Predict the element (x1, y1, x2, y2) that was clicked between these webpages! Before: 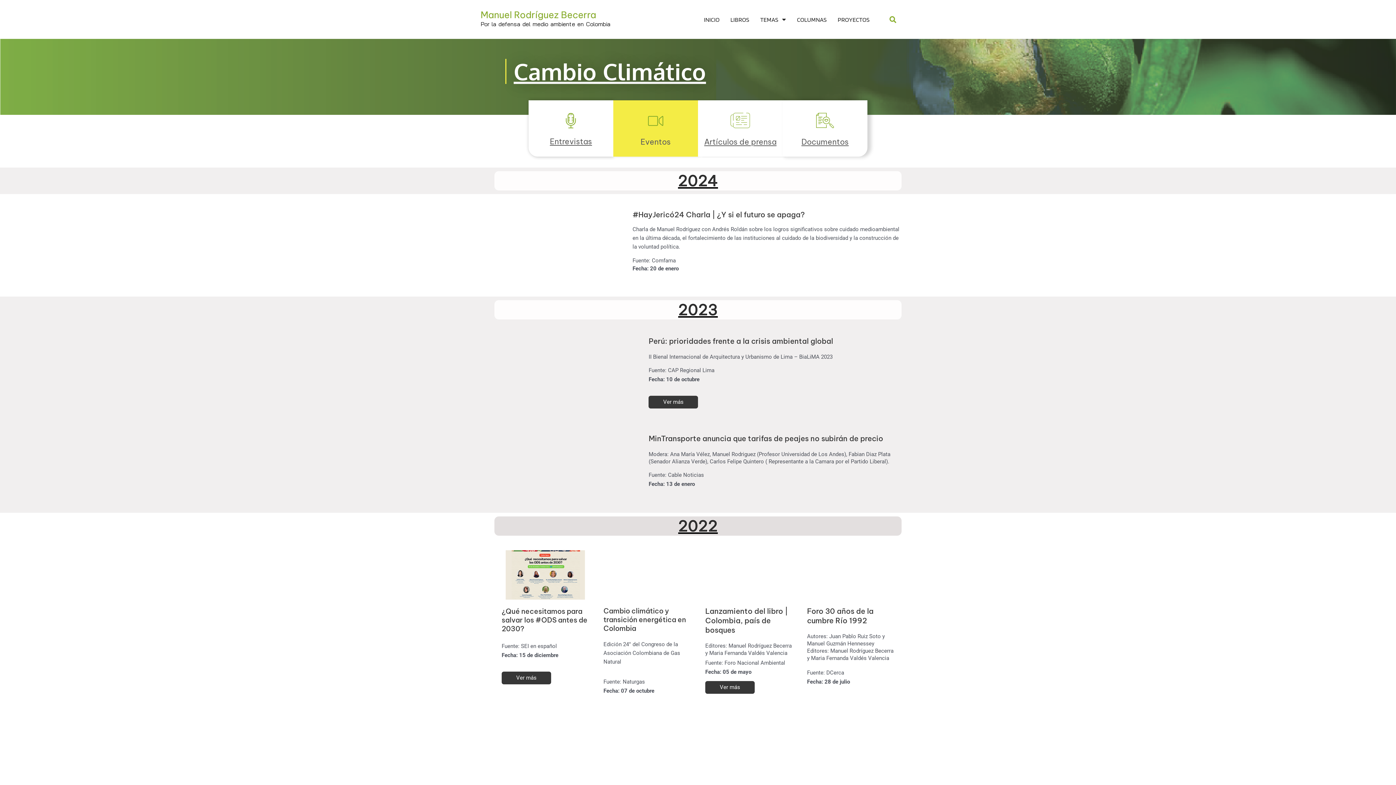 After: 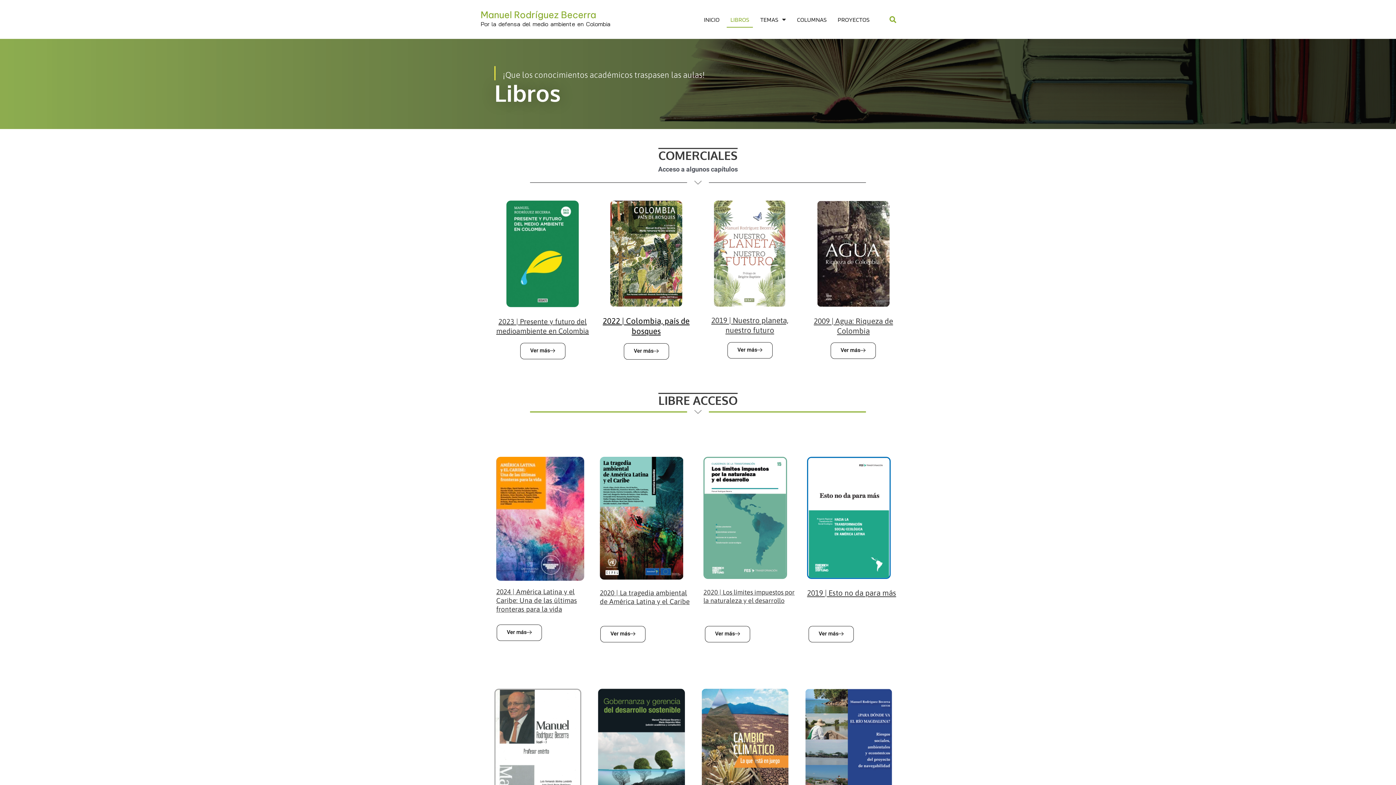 Action: label: LIBROS bbox: (727, 11, 753, 27)